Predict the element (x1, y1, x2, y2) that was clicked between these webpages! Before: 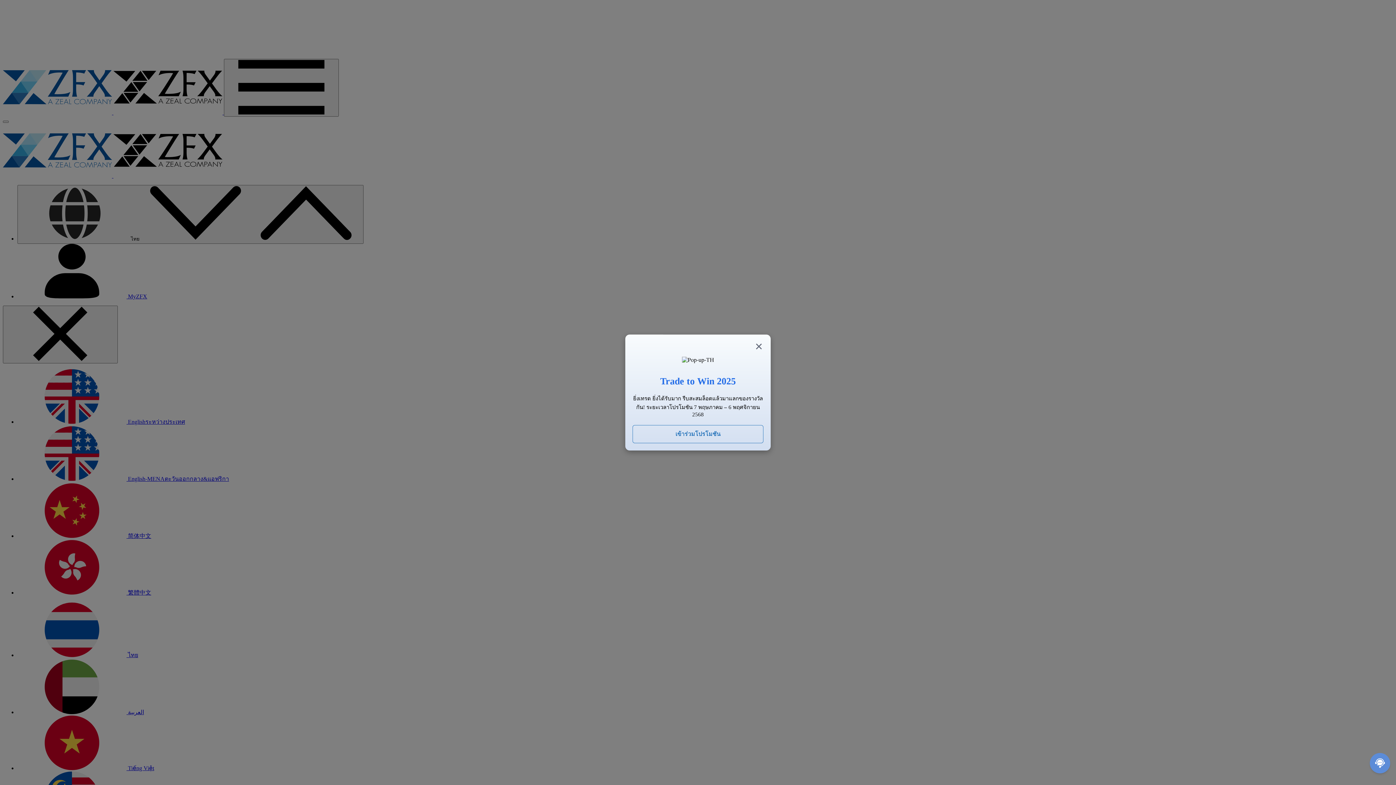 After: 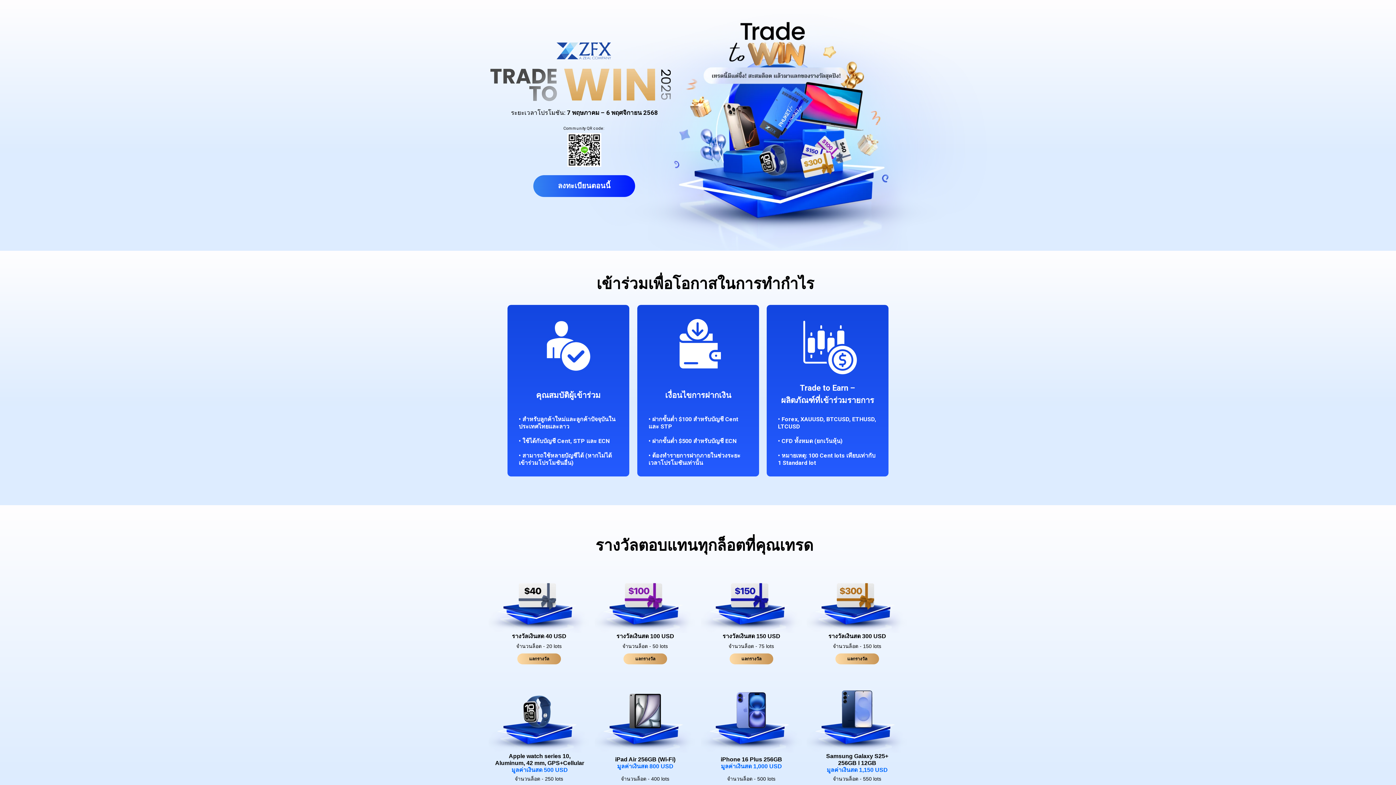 Action: label: เข้าร่วมโปรโมชัน bbox: (632, 425, 763, 443)